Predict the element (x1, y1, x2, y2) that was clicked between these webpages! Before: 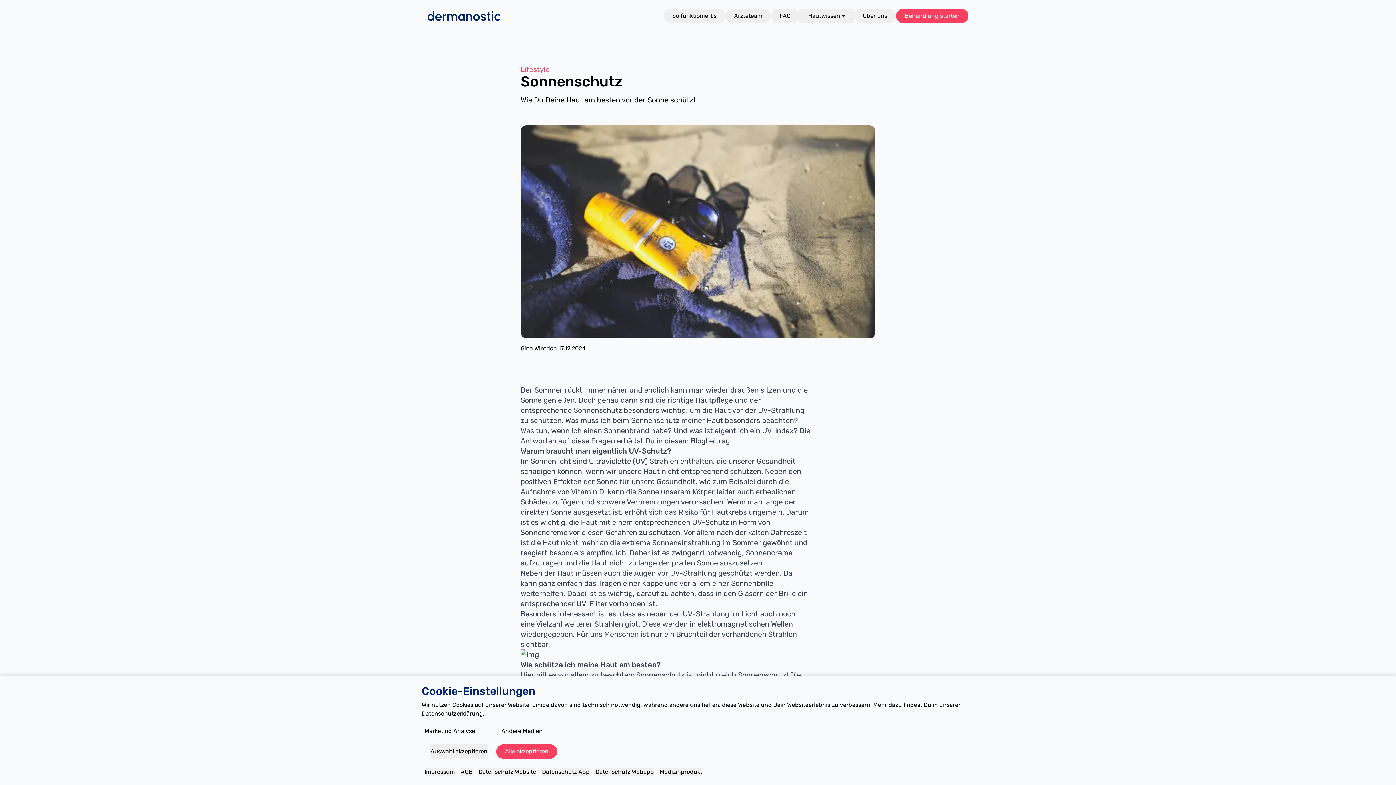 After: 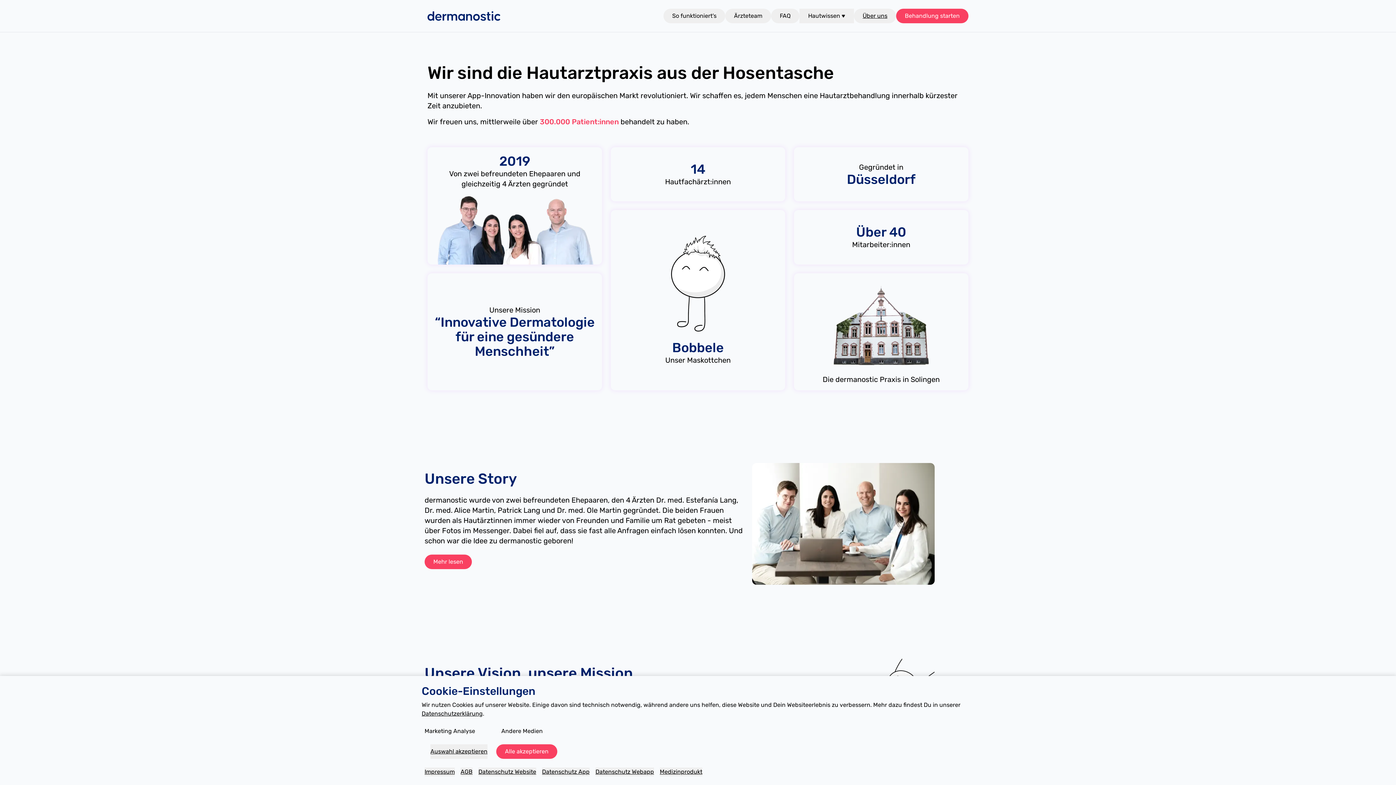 Action: bbox: (854, 8, 896, 23) label: Über uns